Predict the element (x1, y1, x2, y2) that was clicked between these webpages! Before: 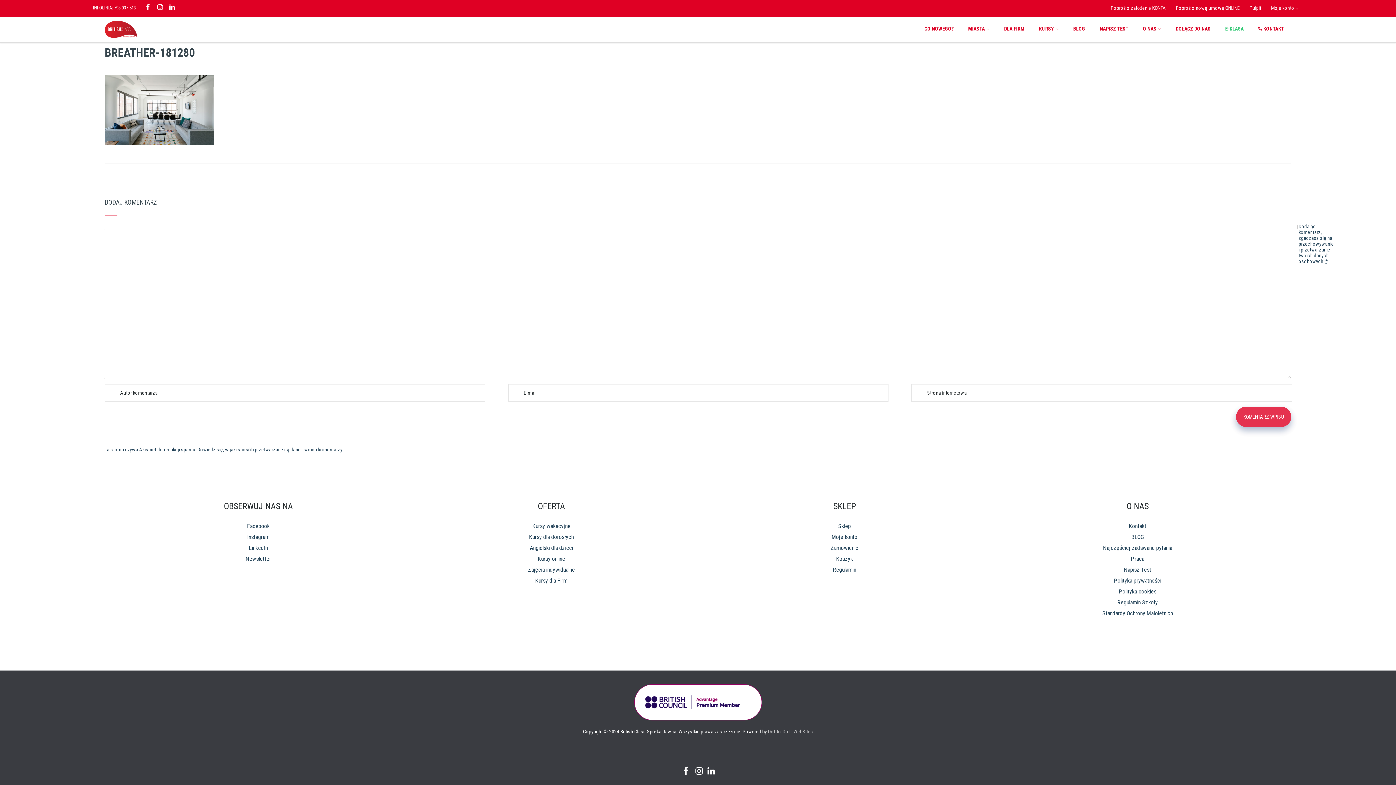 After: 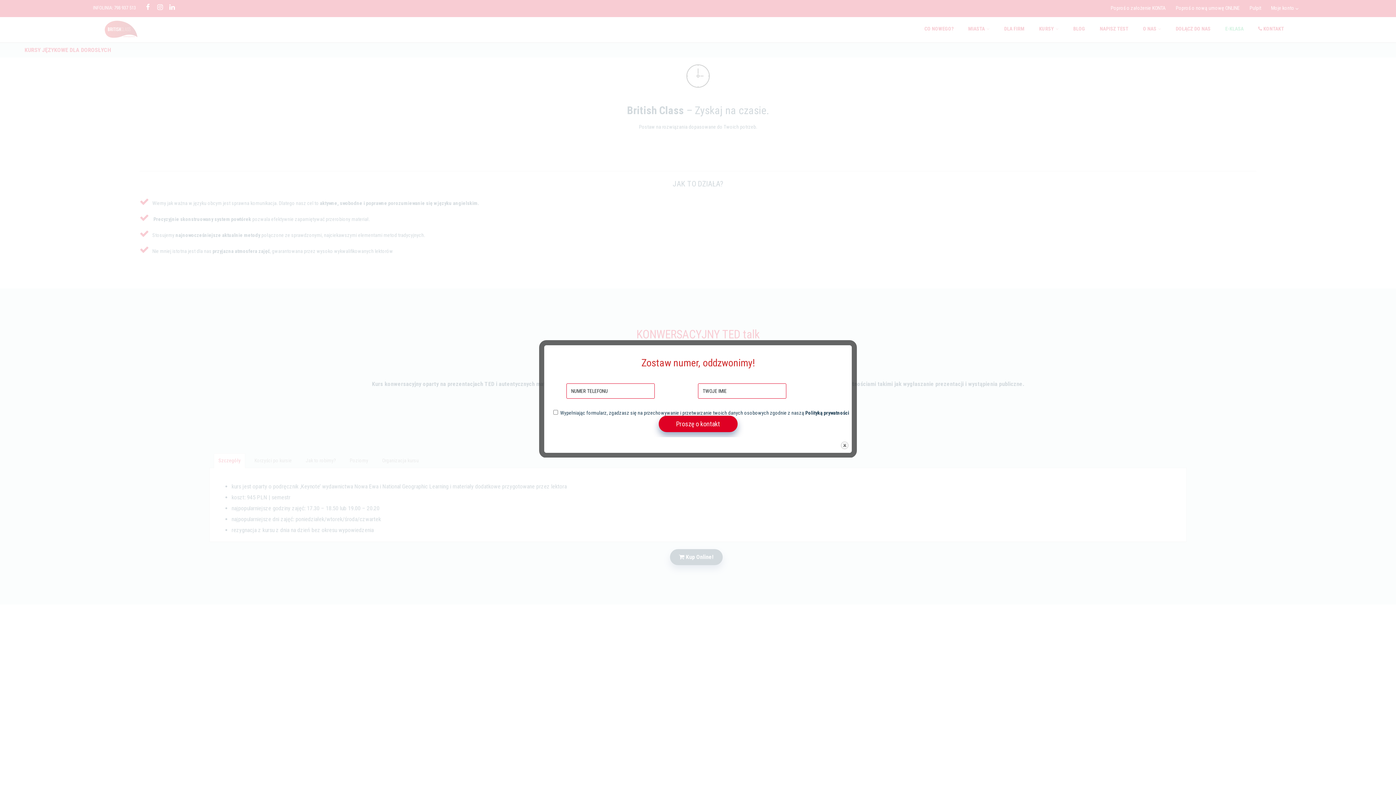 Action: label: Kursy dla dorosłych bbox: (529, 533, 573, 540)